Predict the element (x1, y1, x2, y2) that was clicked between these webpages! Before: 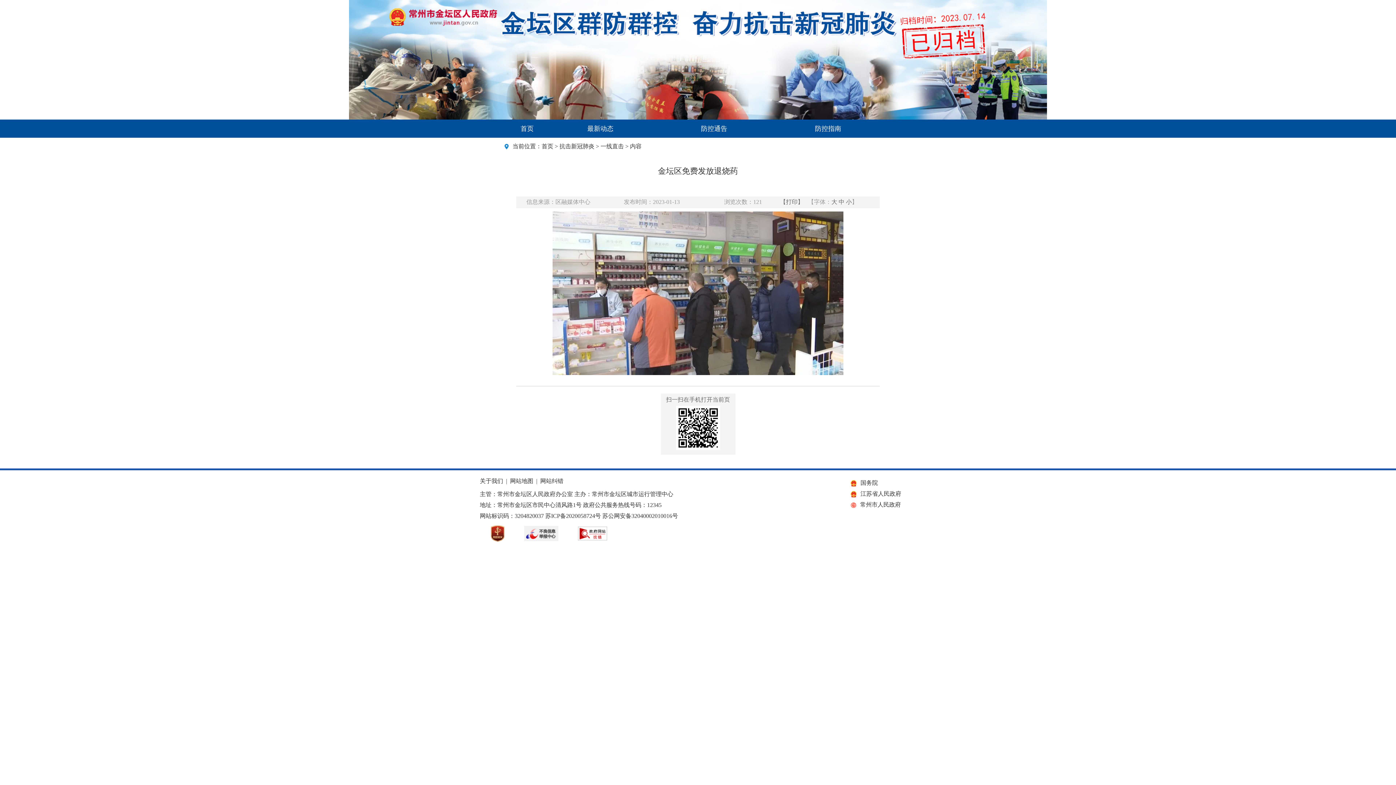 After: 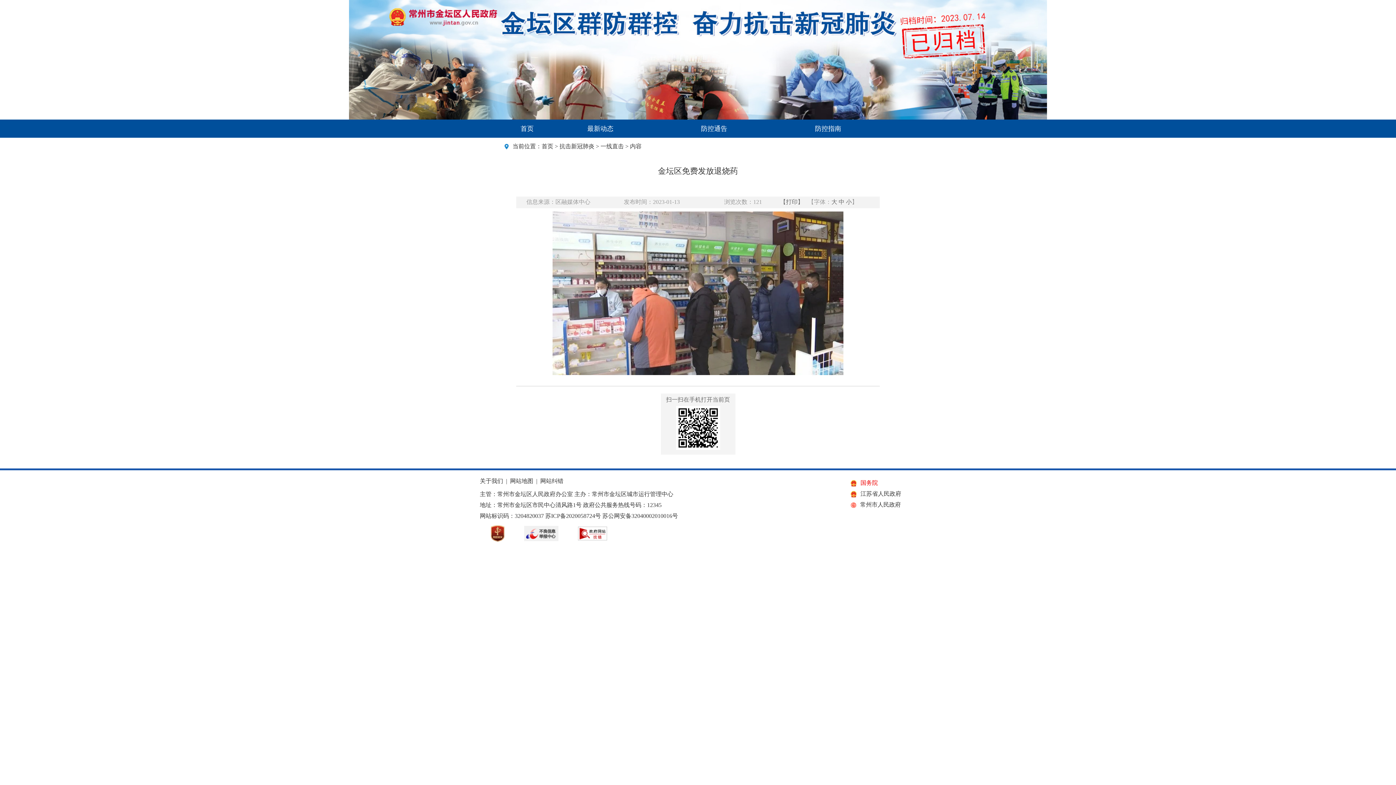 Action: bbox: (850, 480, 878, 486) label: 国务院